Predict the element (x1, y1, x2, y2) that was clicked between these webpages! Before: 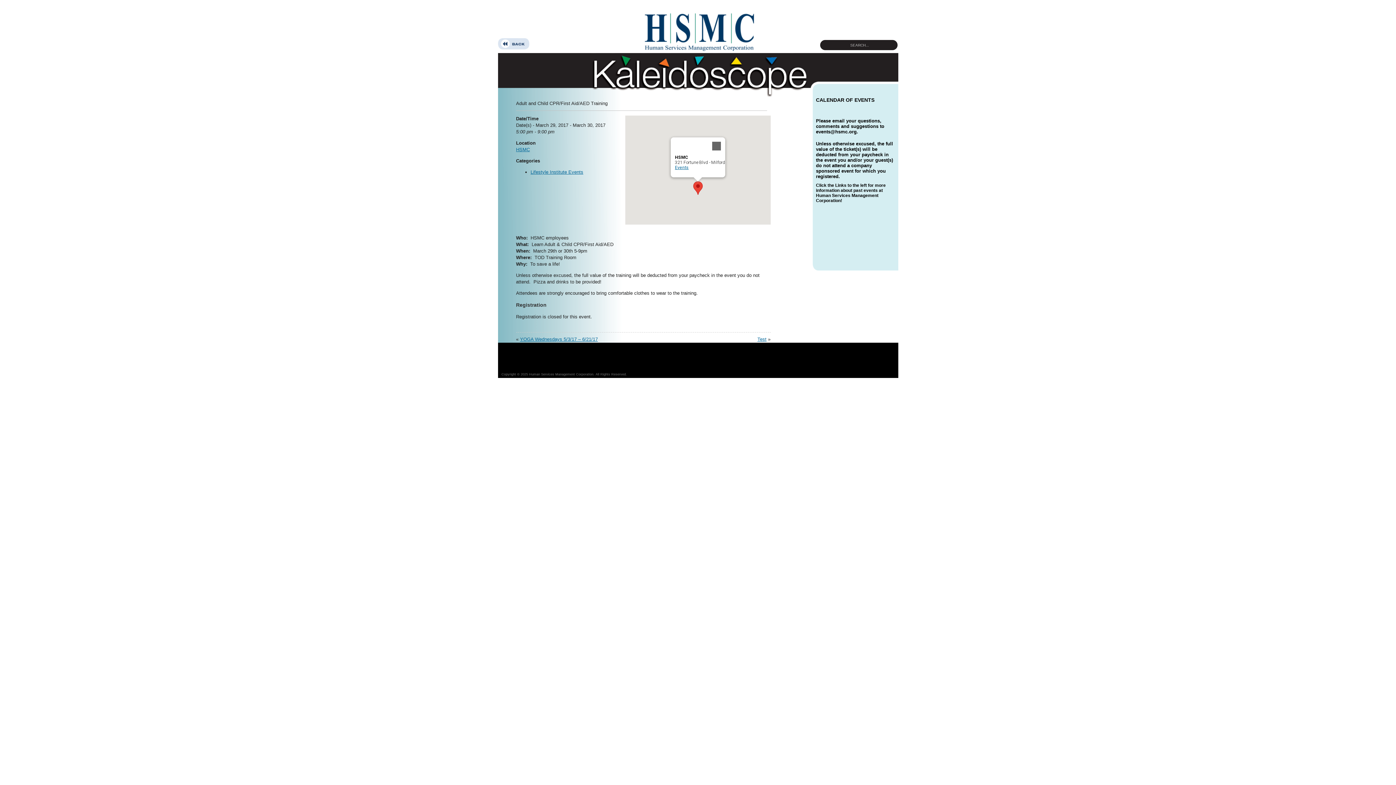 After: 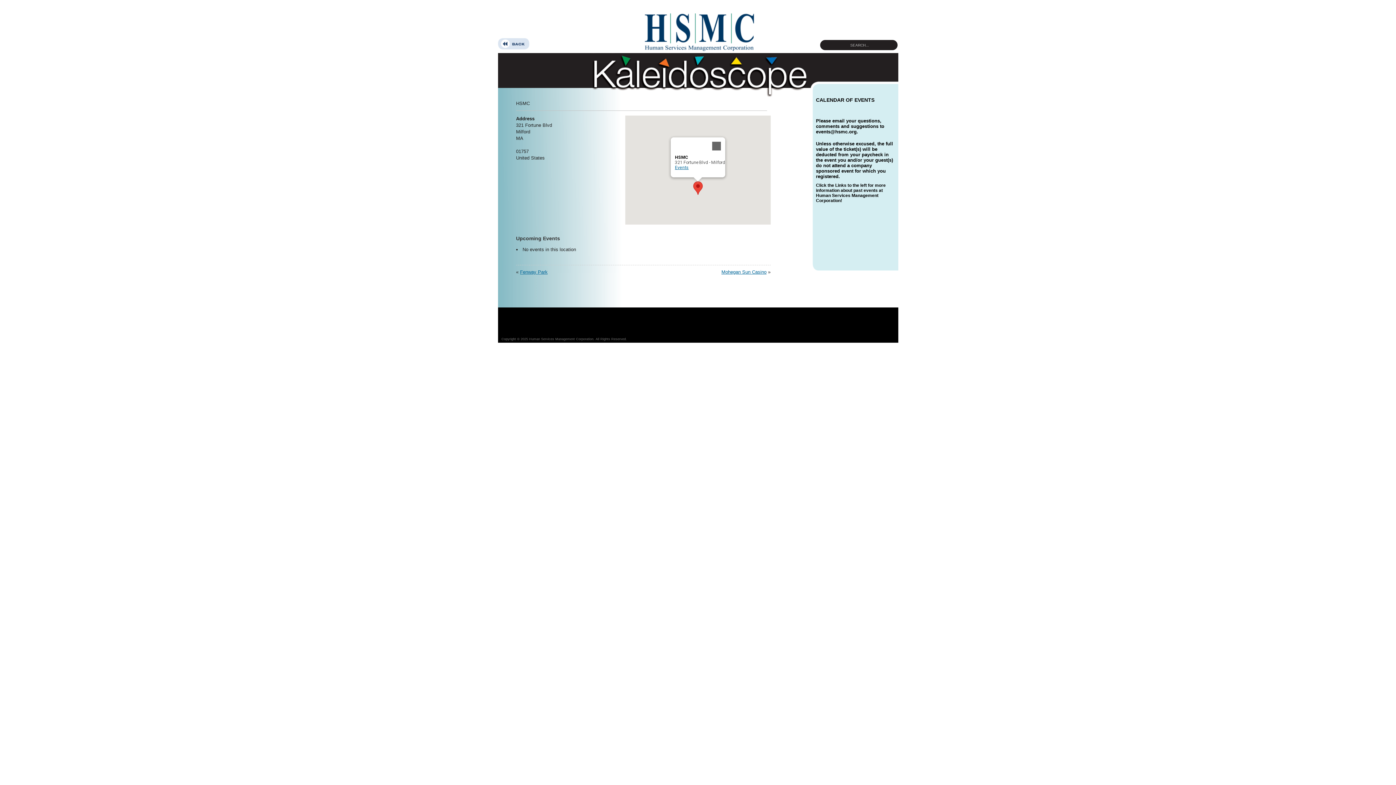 Action: label: Events bbox: (675, 165, 688, 170)